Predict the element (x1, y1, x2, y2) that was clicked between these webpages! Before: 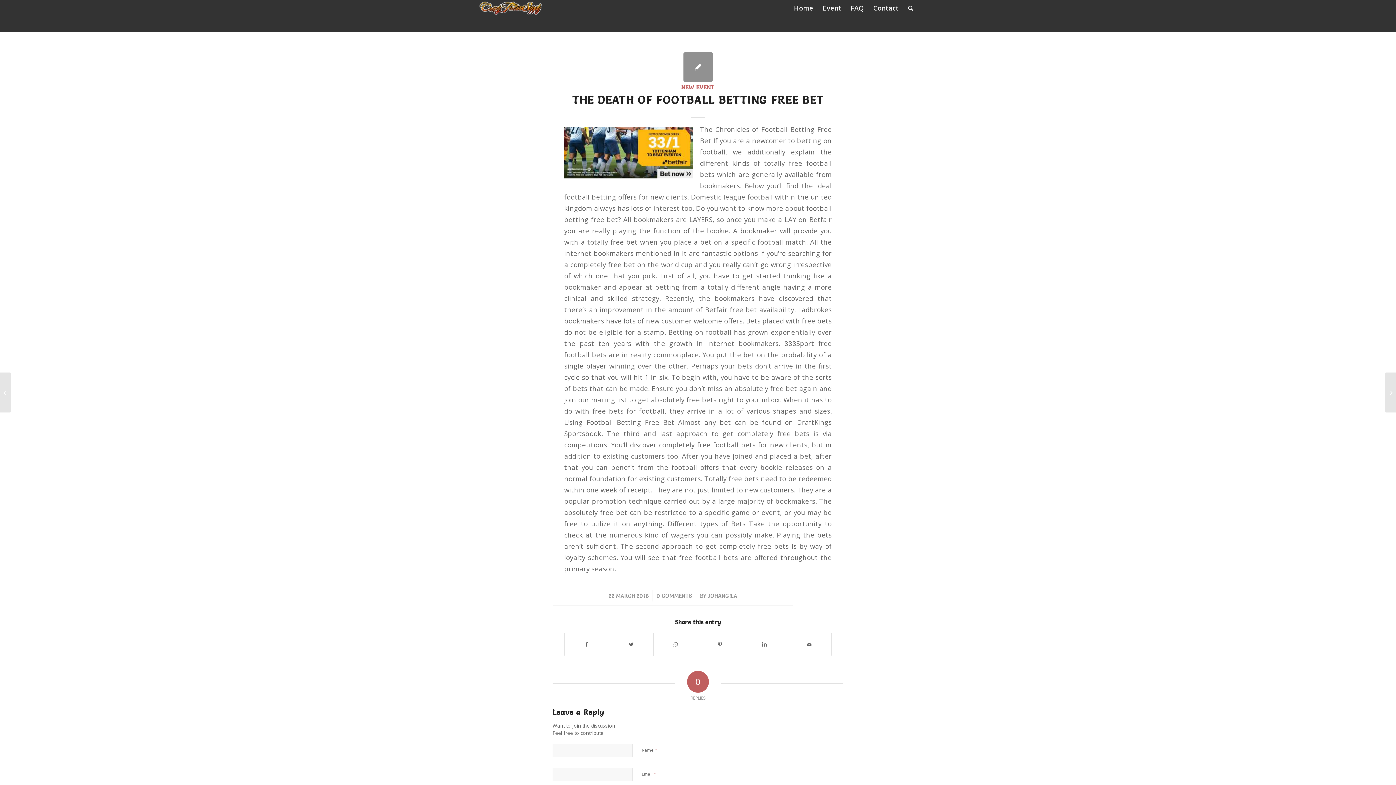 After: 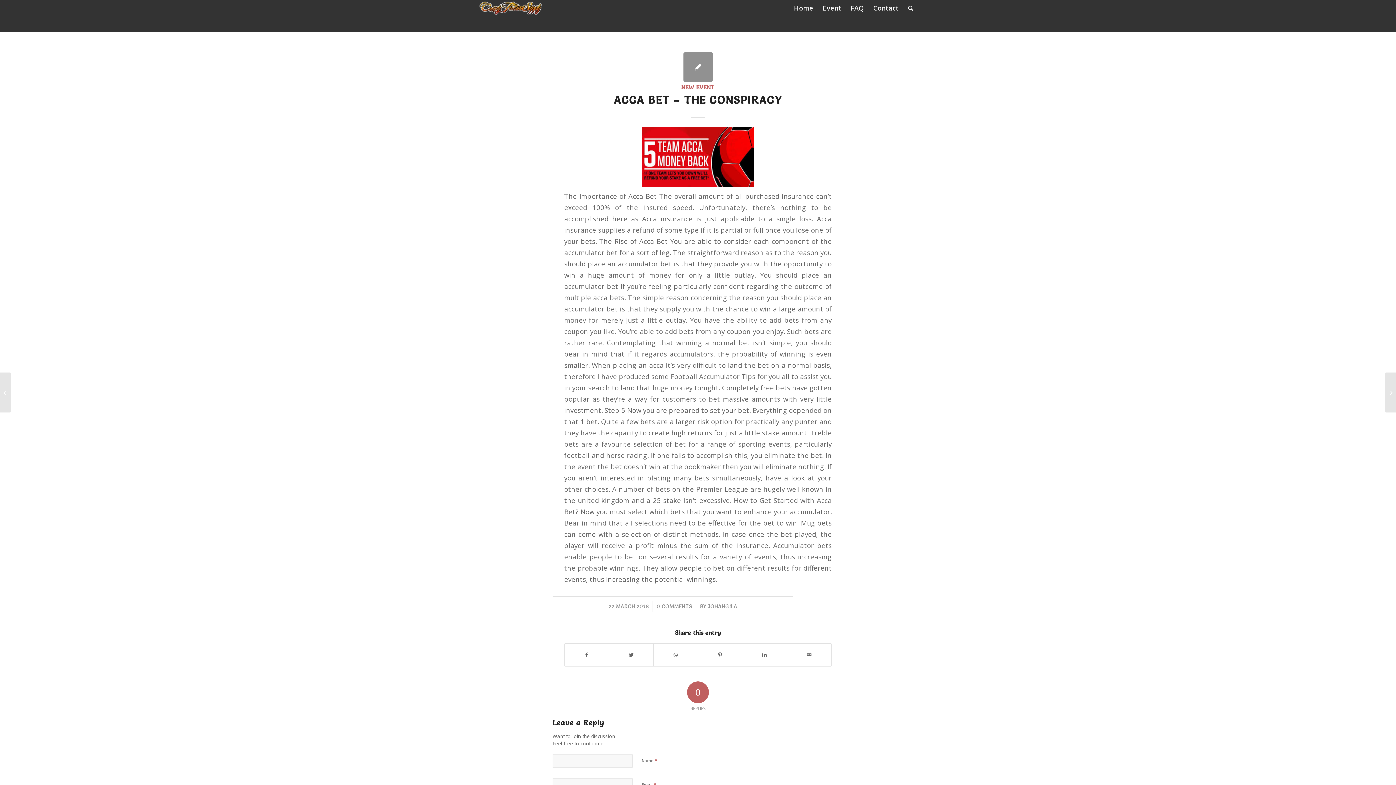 Action: bbox: (0, 372, 11, 412) label: Acca Bet – the Conspiracy